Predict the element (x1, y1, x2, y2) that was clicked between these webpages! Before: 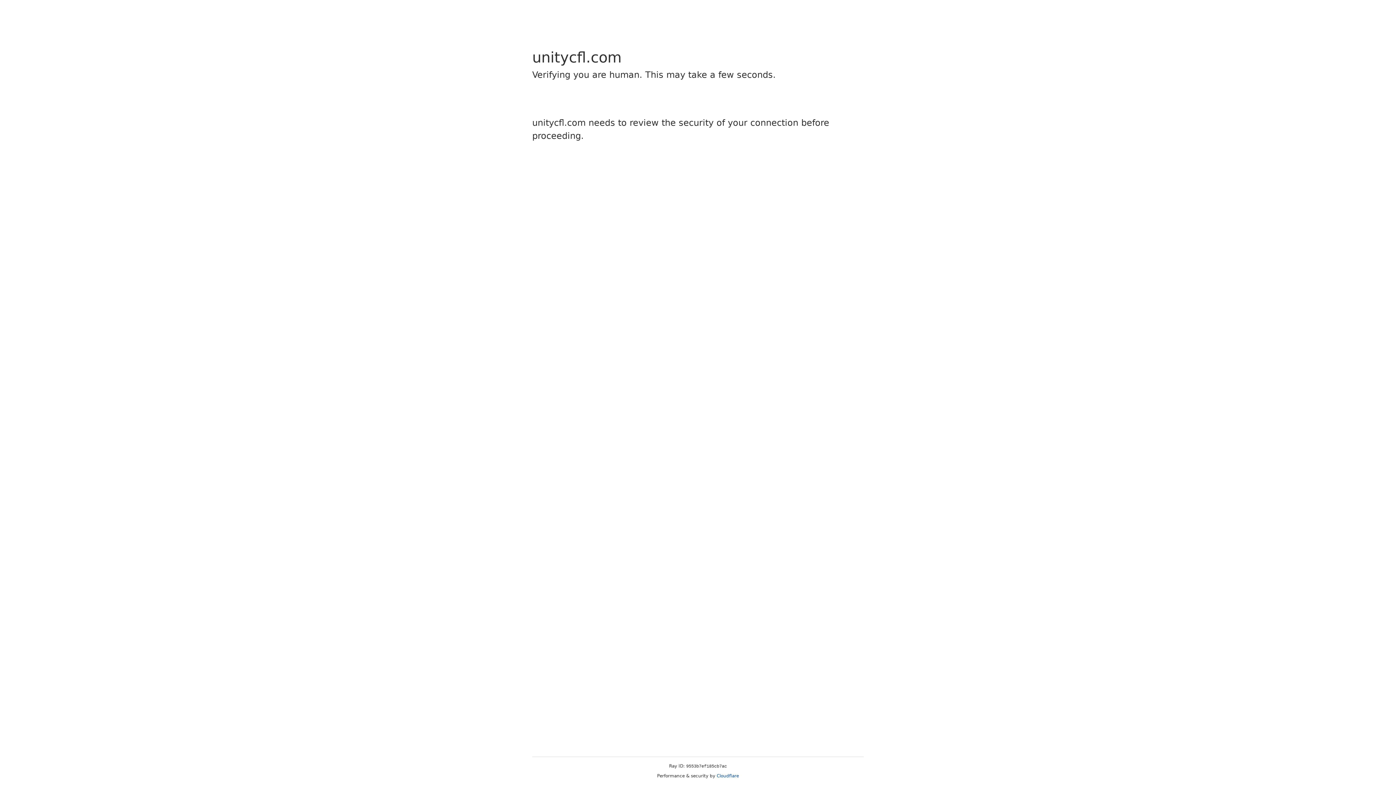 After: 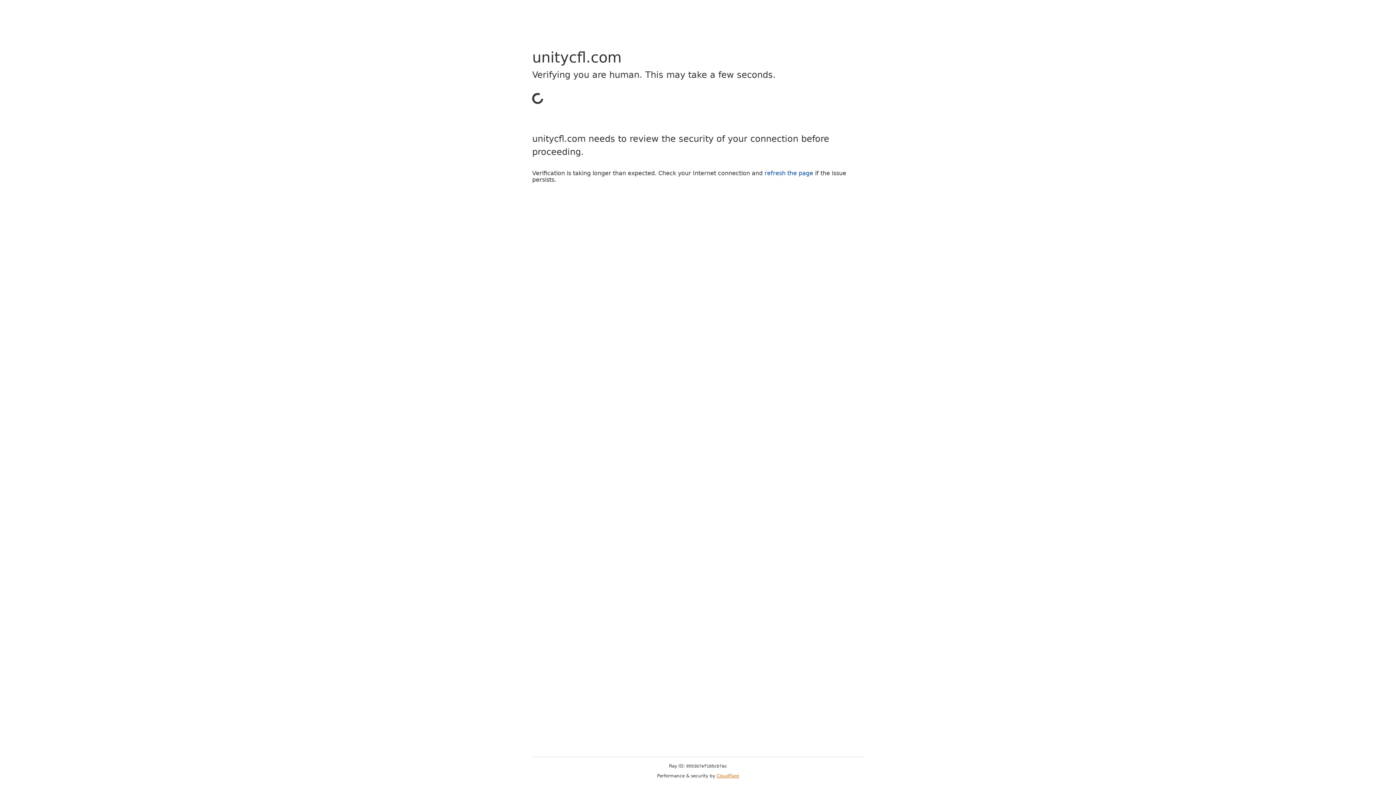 Action: label: Cloudflare bbox: (716, 773, 739, 778)